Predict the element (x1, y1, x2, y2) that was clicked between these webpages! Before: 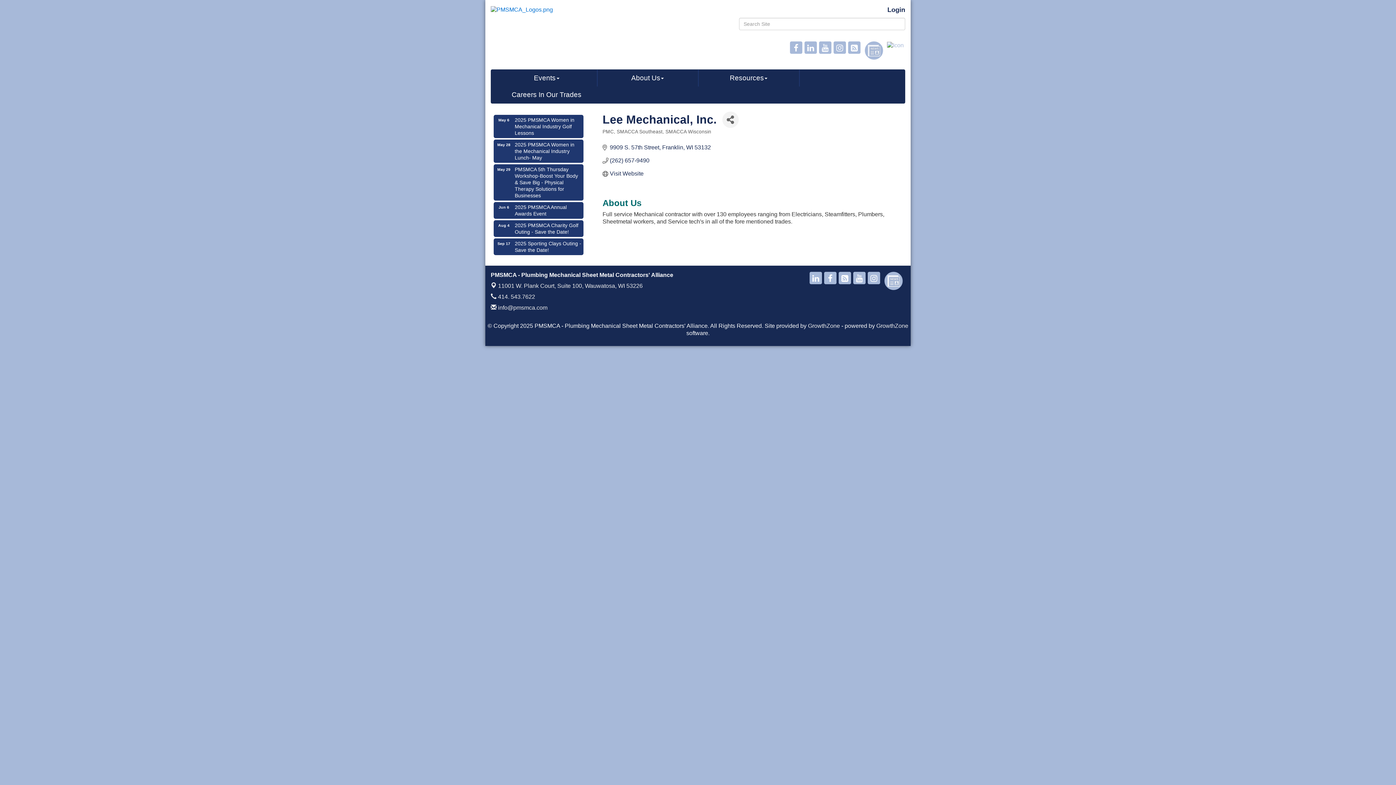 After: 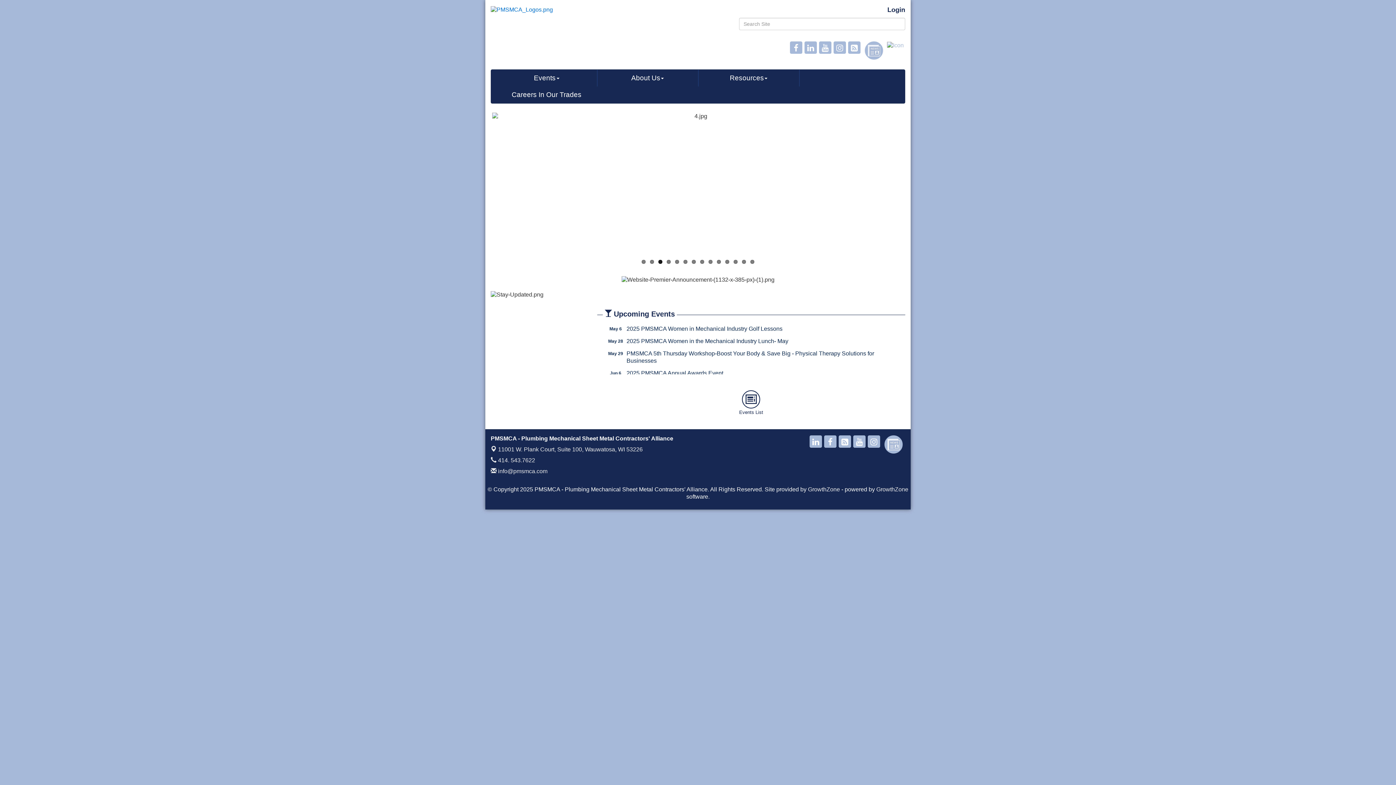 Action: bbox: (490, 6, 553, 12)